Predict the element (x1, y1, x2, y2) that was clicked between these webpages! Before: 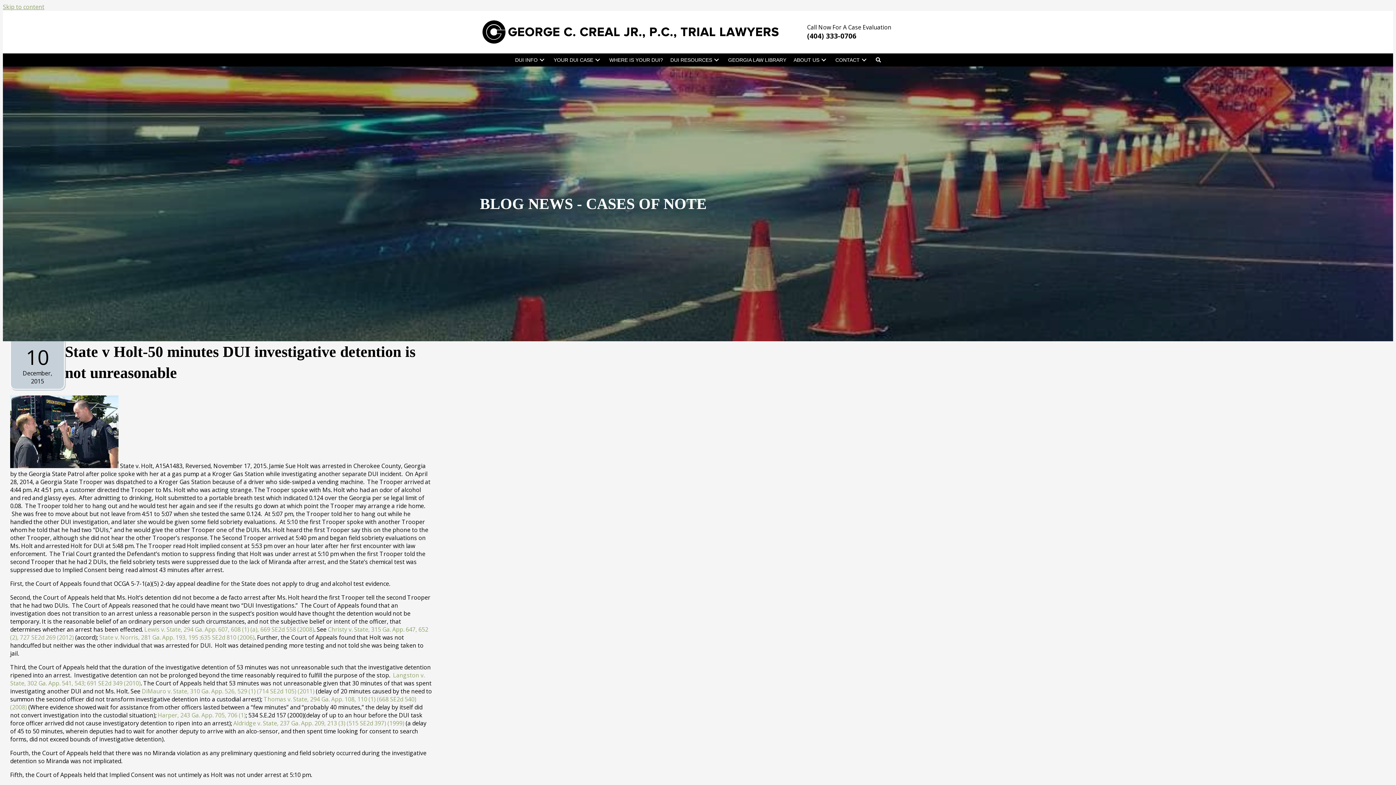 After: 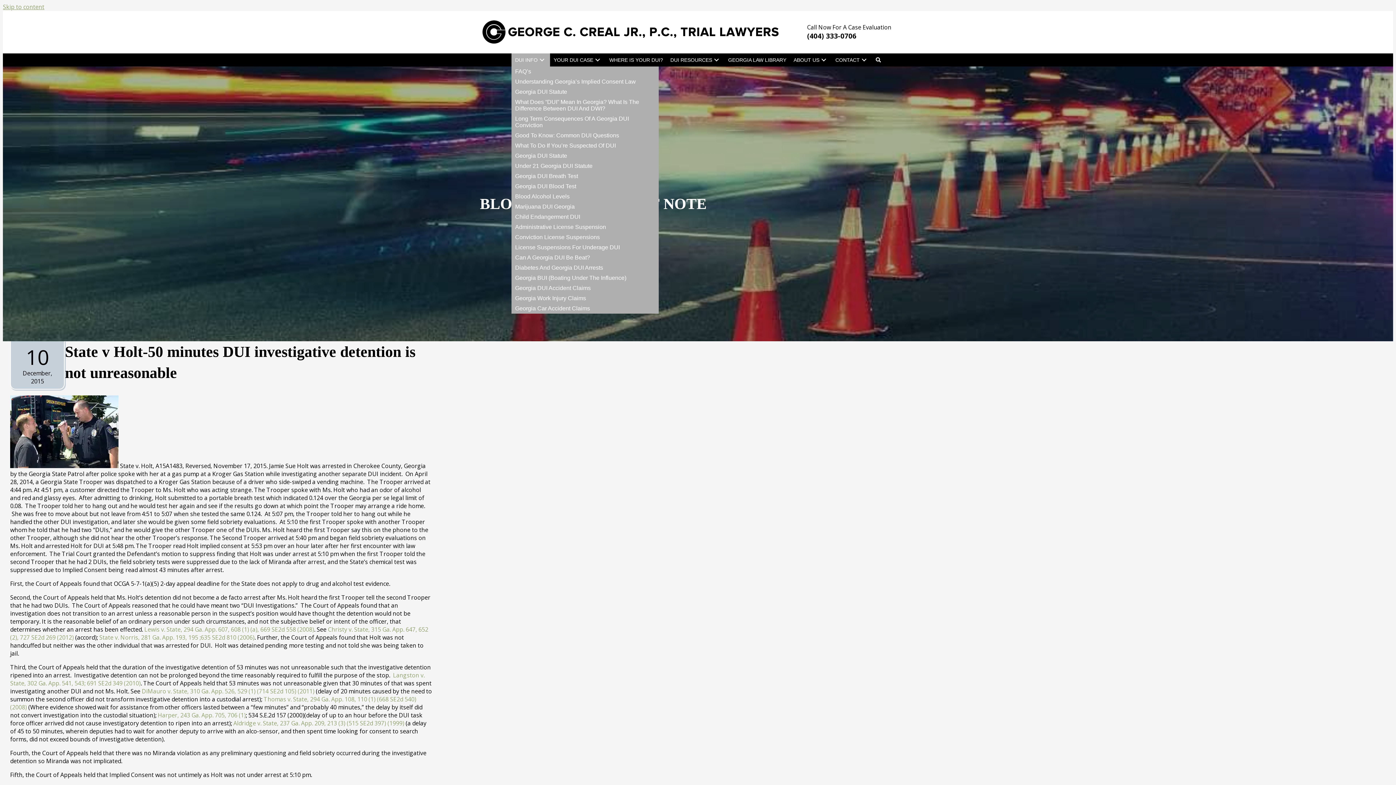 Action: bbox: (511, 53, 550, 66) label: DUI INFO